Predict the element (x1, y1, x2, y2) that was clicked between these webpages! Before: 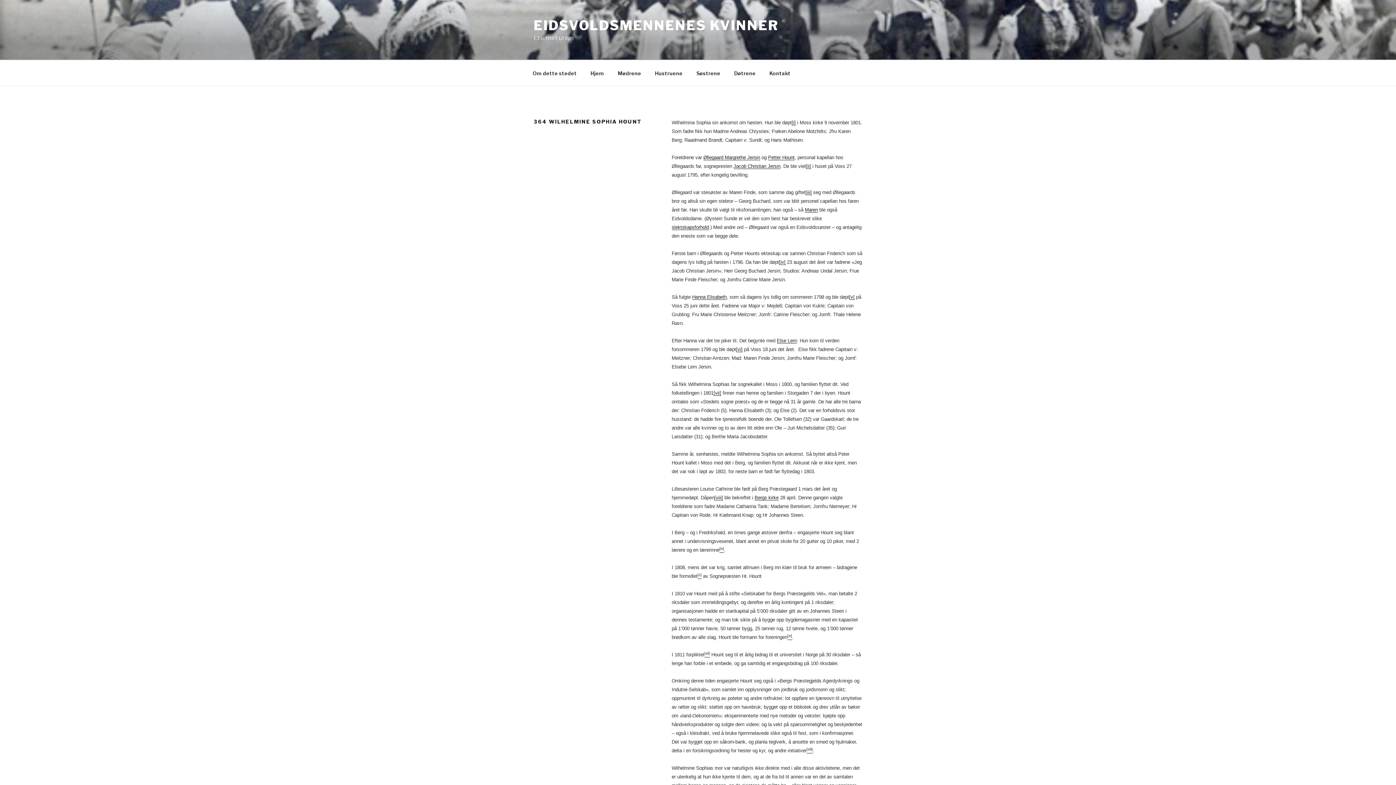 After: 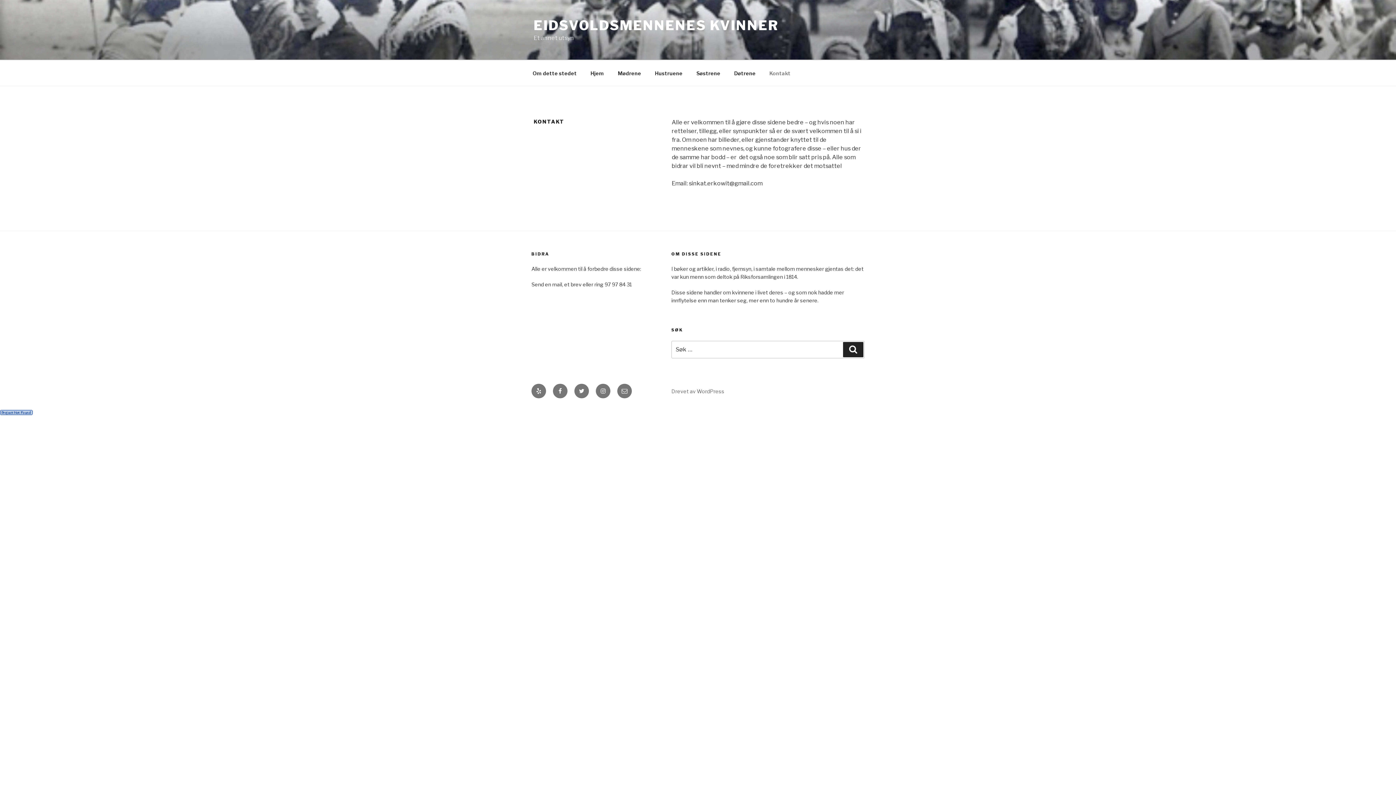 Action: label: Kontakt bbox: (763, 64, 797, 82)